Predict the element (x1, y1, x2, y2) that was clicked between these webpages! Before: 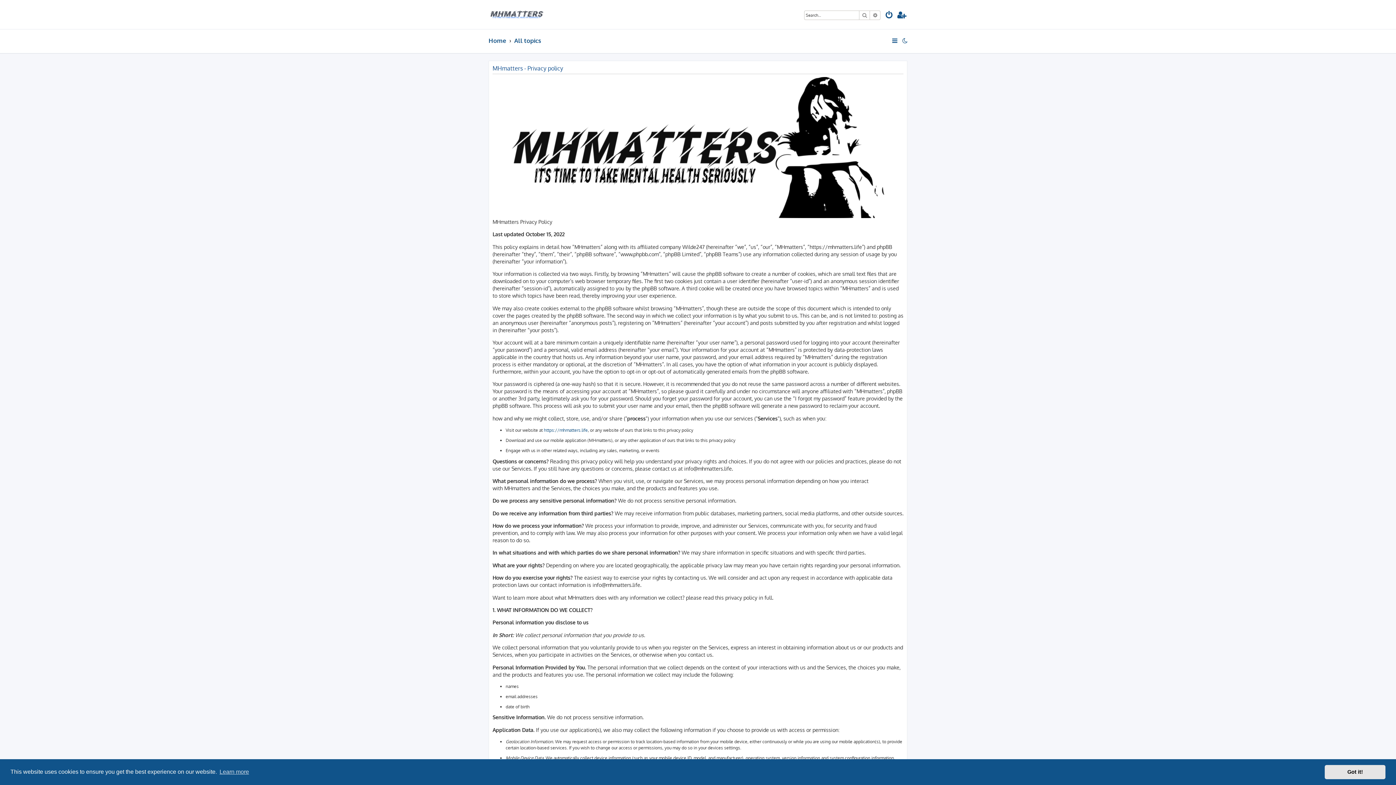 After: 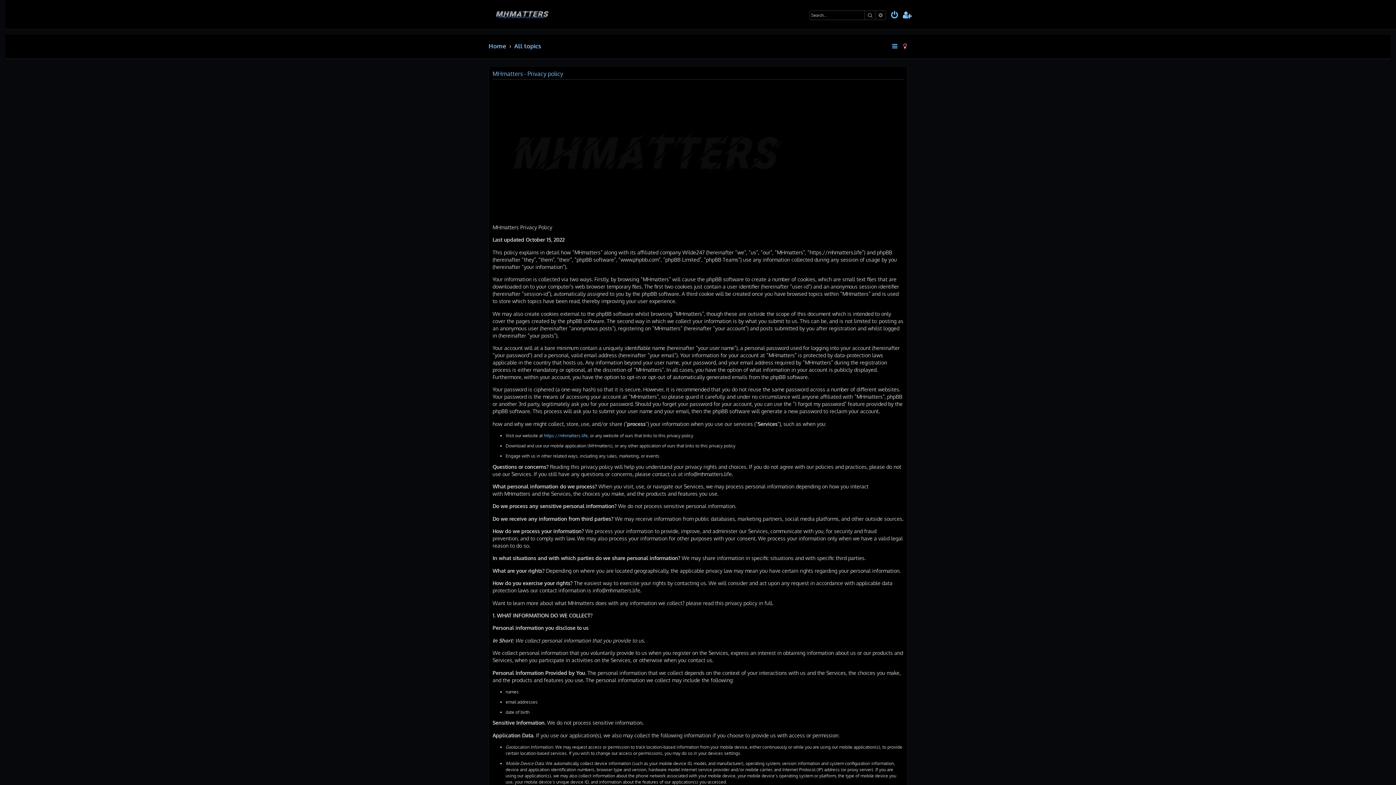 Action: bbox: (901, 34, 909, 47)